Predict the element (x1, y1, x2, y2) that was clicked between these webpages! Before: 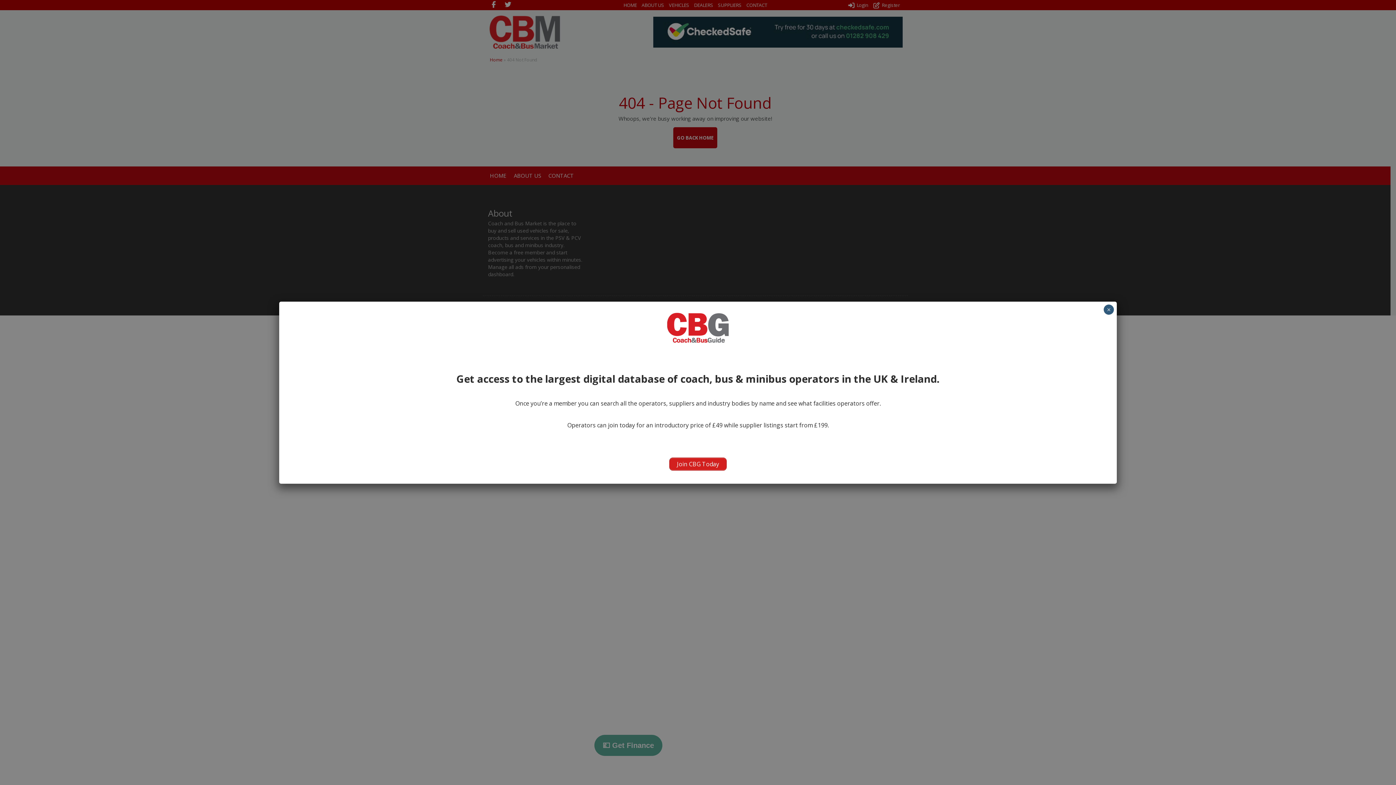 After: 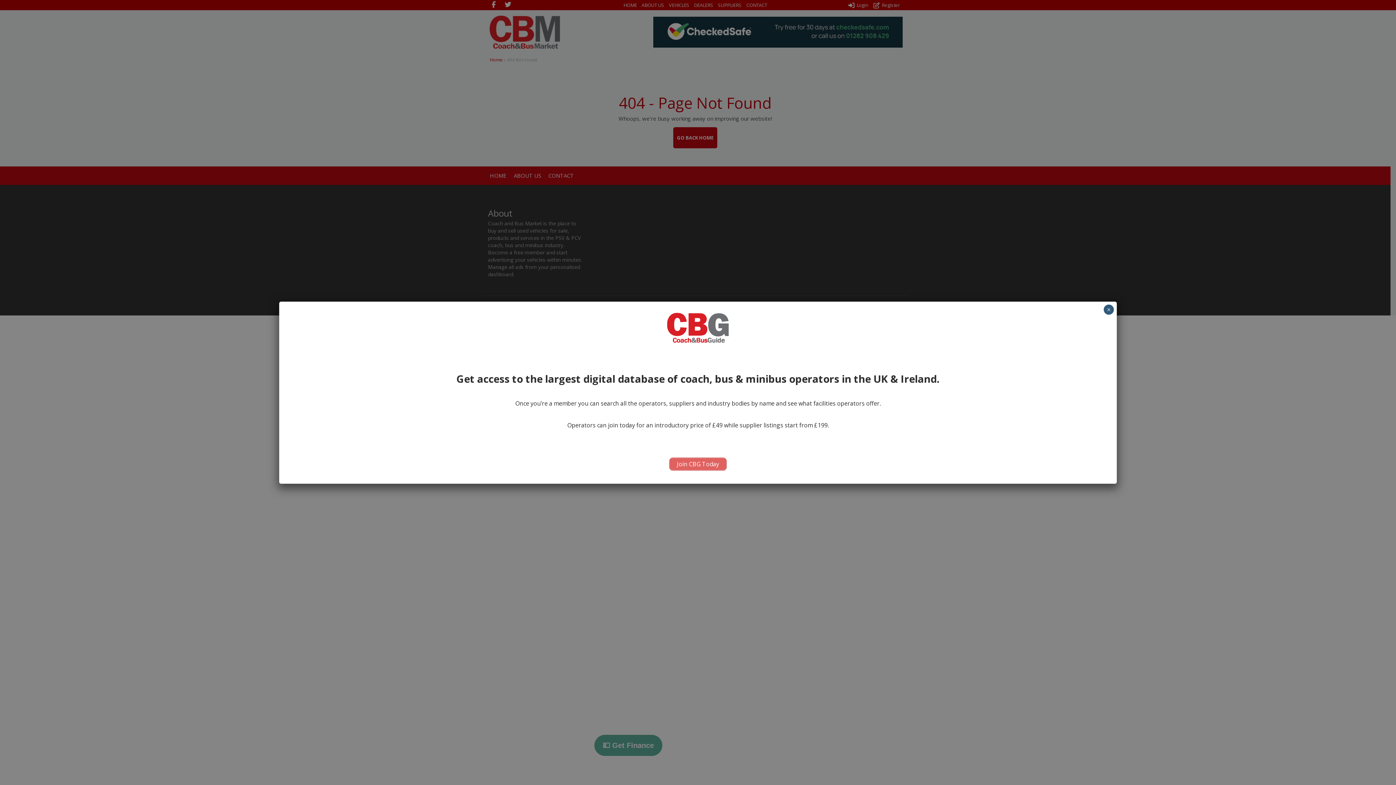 Action: label: Join CBG Today bbox: (669, 457, 726, 470)